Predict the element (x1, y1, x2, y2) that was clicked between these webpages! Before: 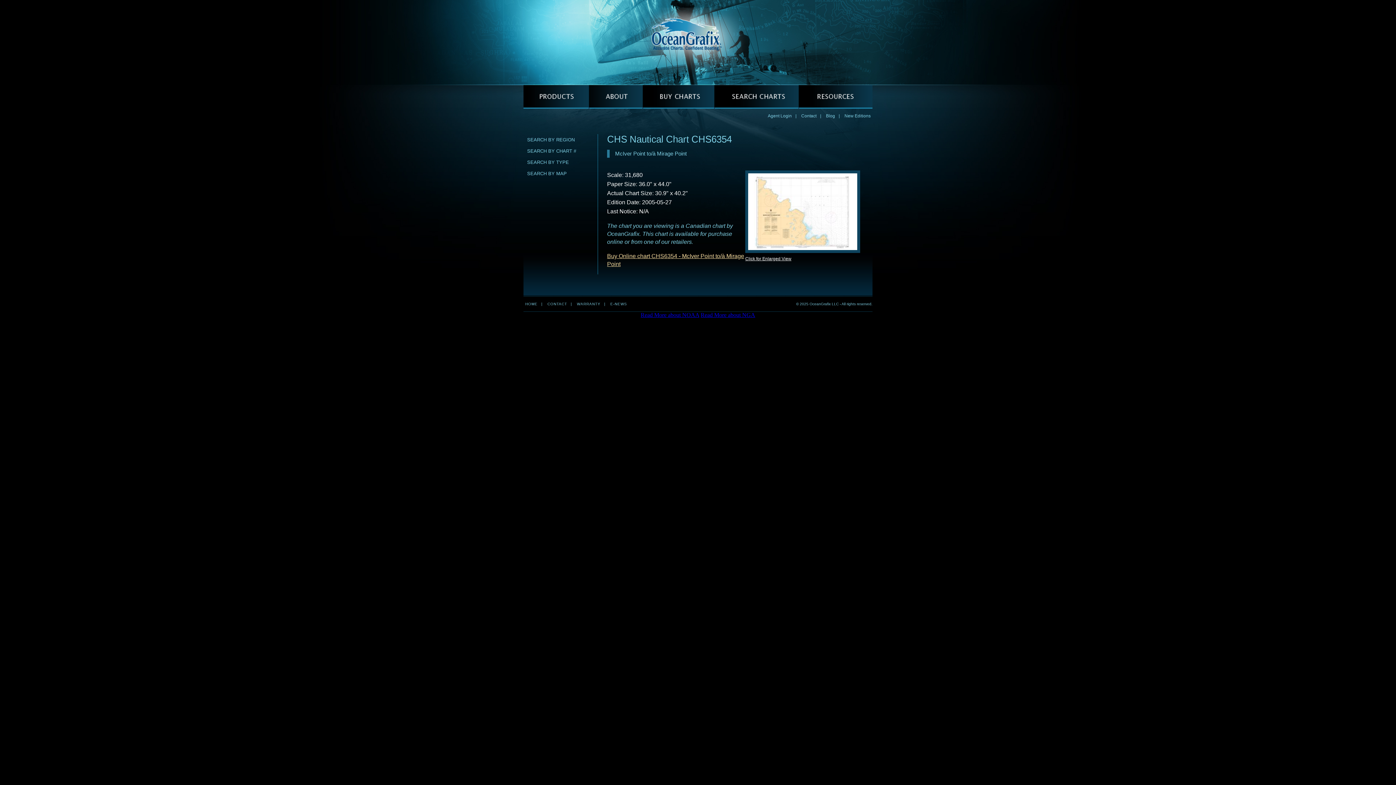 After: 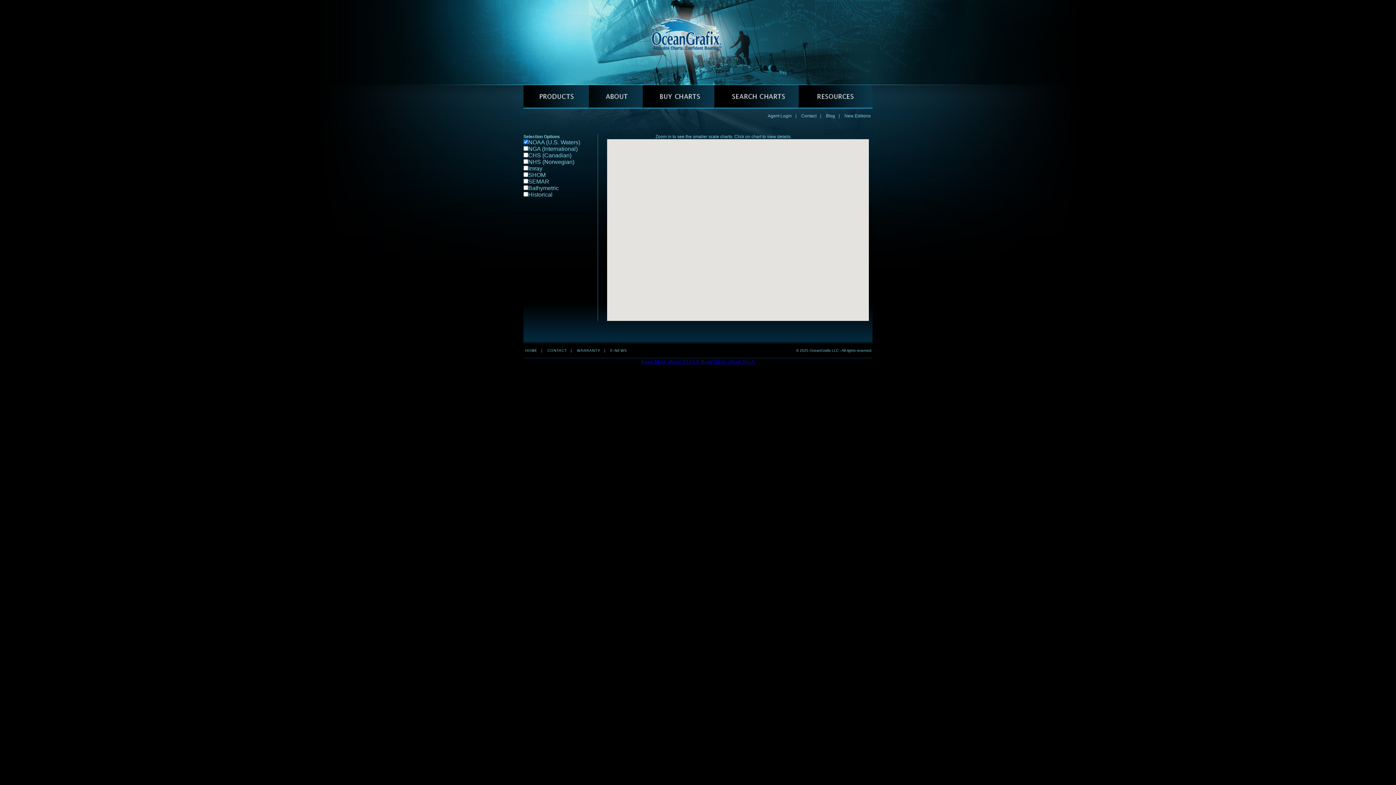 Action: bbox: (523, 168, 589, 179) label: SEARCH BY MAP